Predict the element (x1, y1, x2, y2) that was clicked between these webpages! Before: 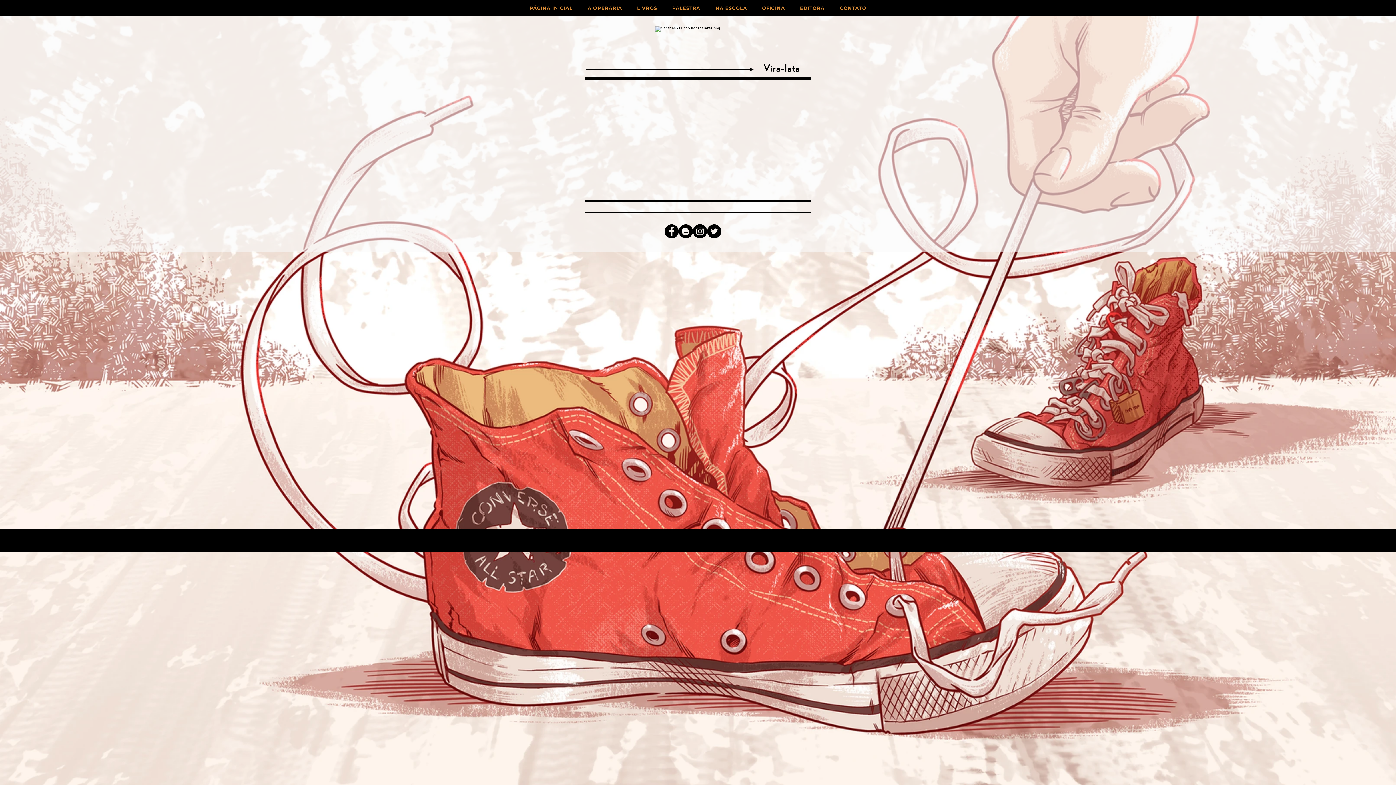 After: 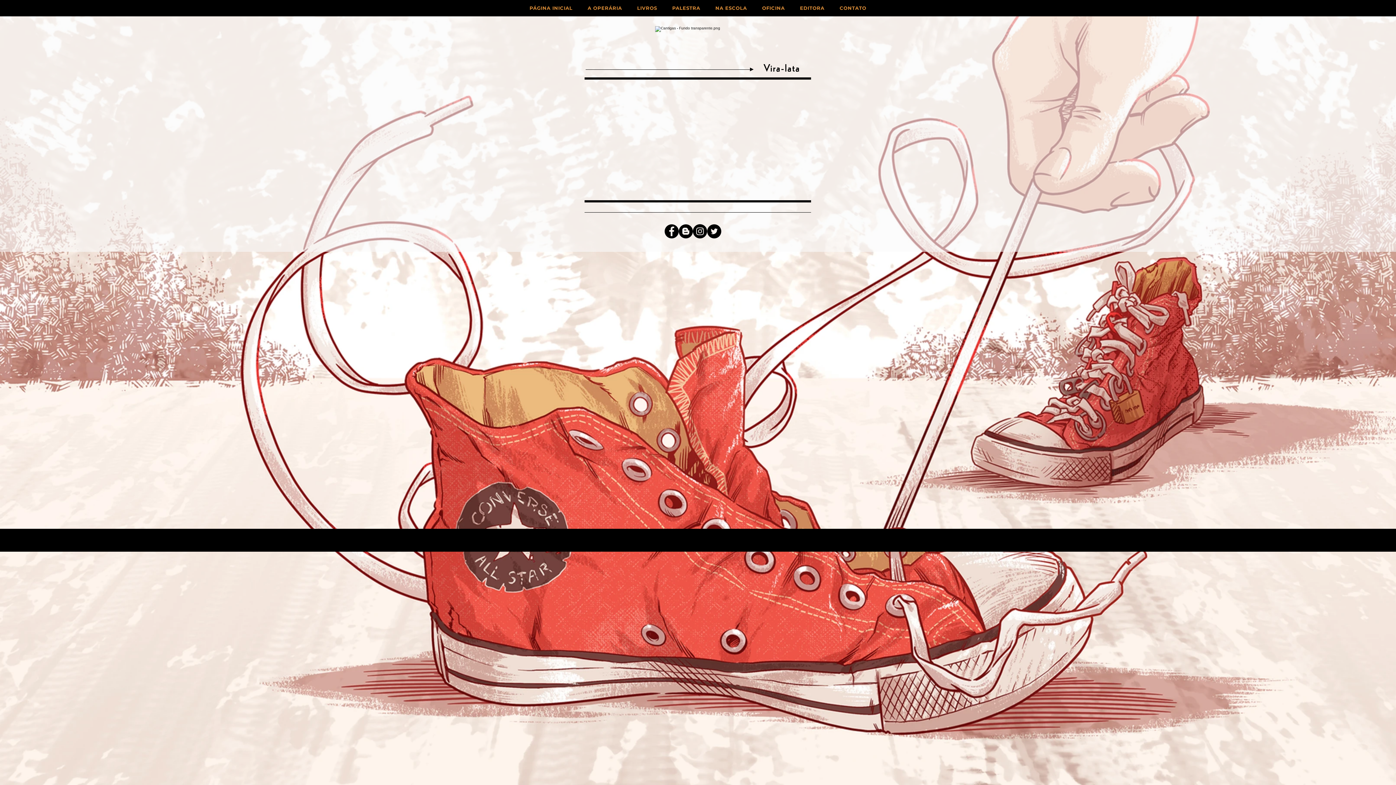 Action: bbox: (678, 224, 693, 238) label: Blogger - Black Circle